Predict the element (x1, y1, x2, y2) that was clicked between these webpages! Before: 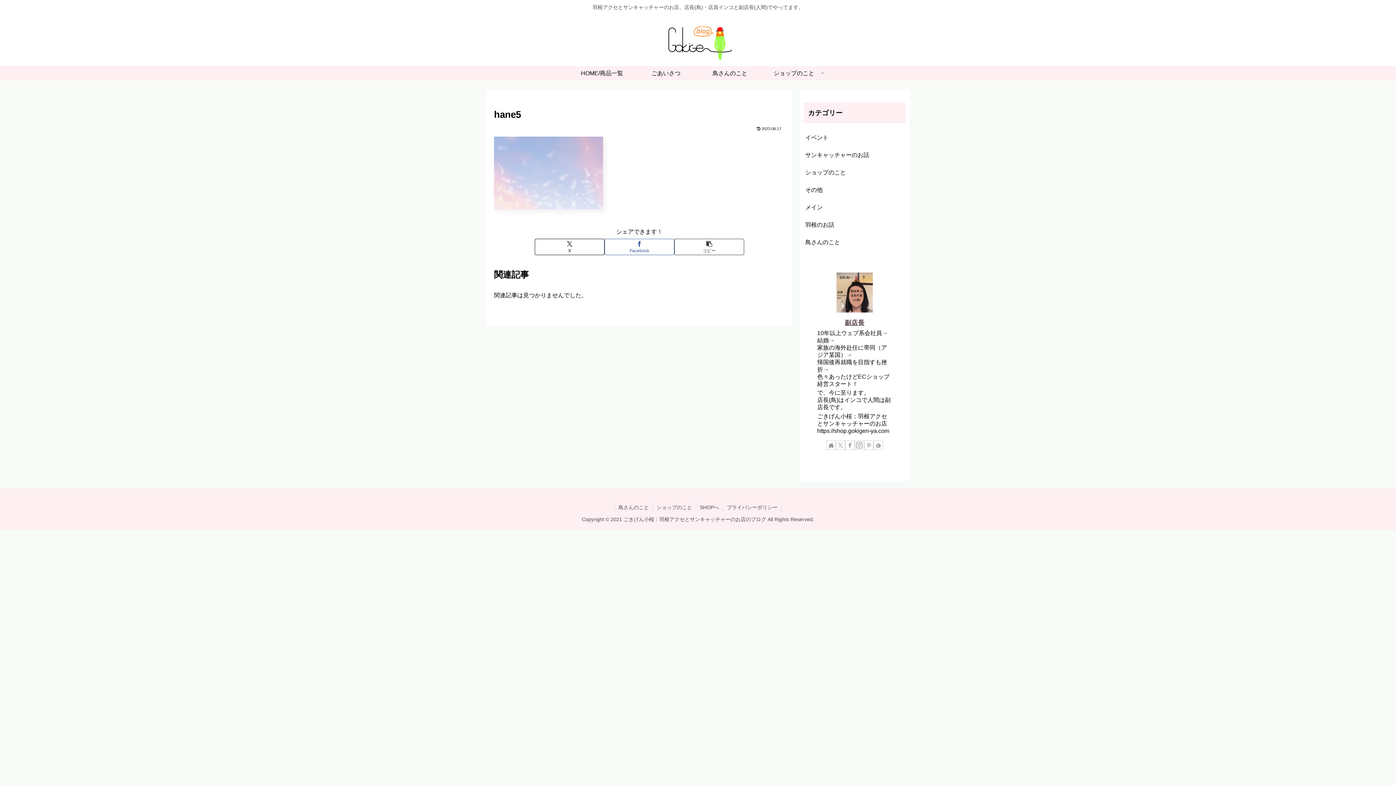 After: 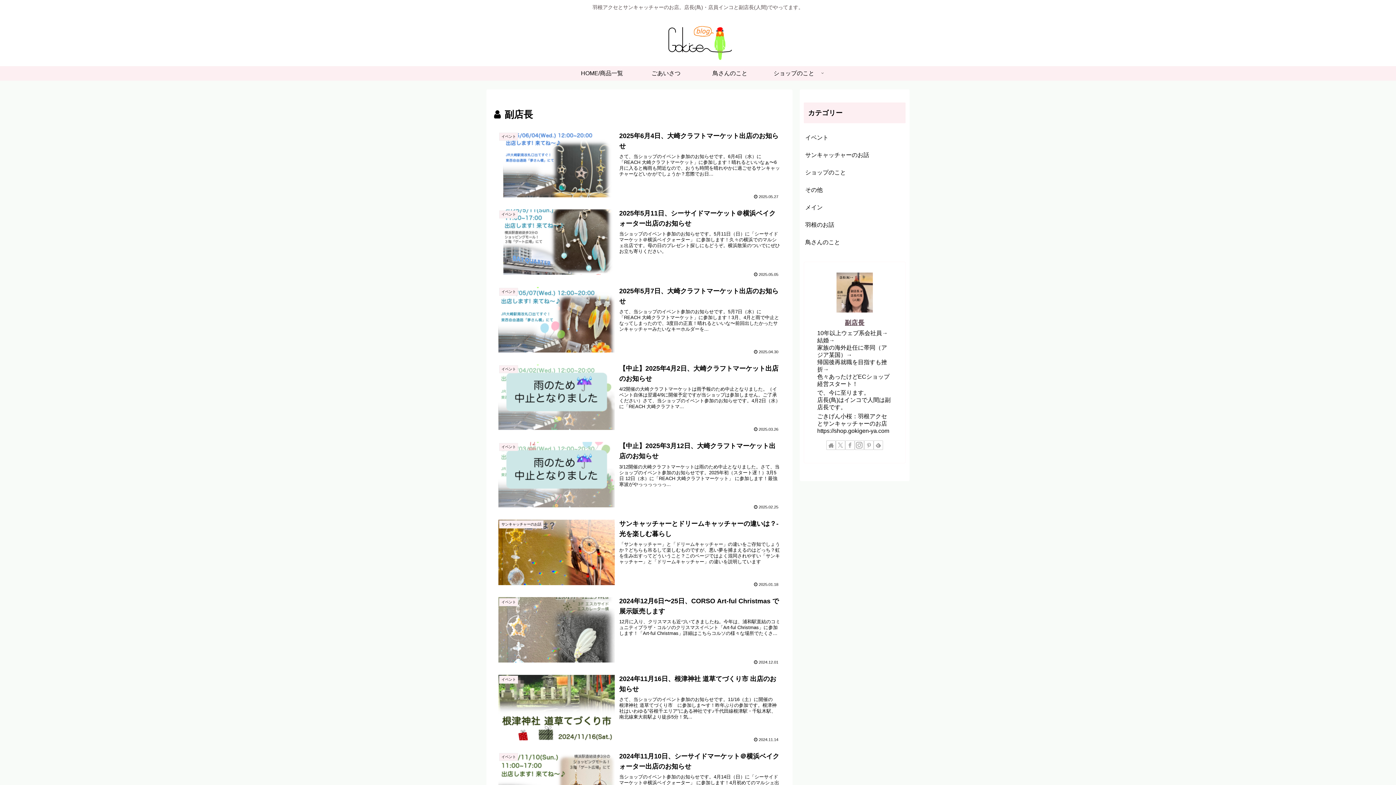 Action: label: 副店長 bbox: (845, 319, 864, 326)